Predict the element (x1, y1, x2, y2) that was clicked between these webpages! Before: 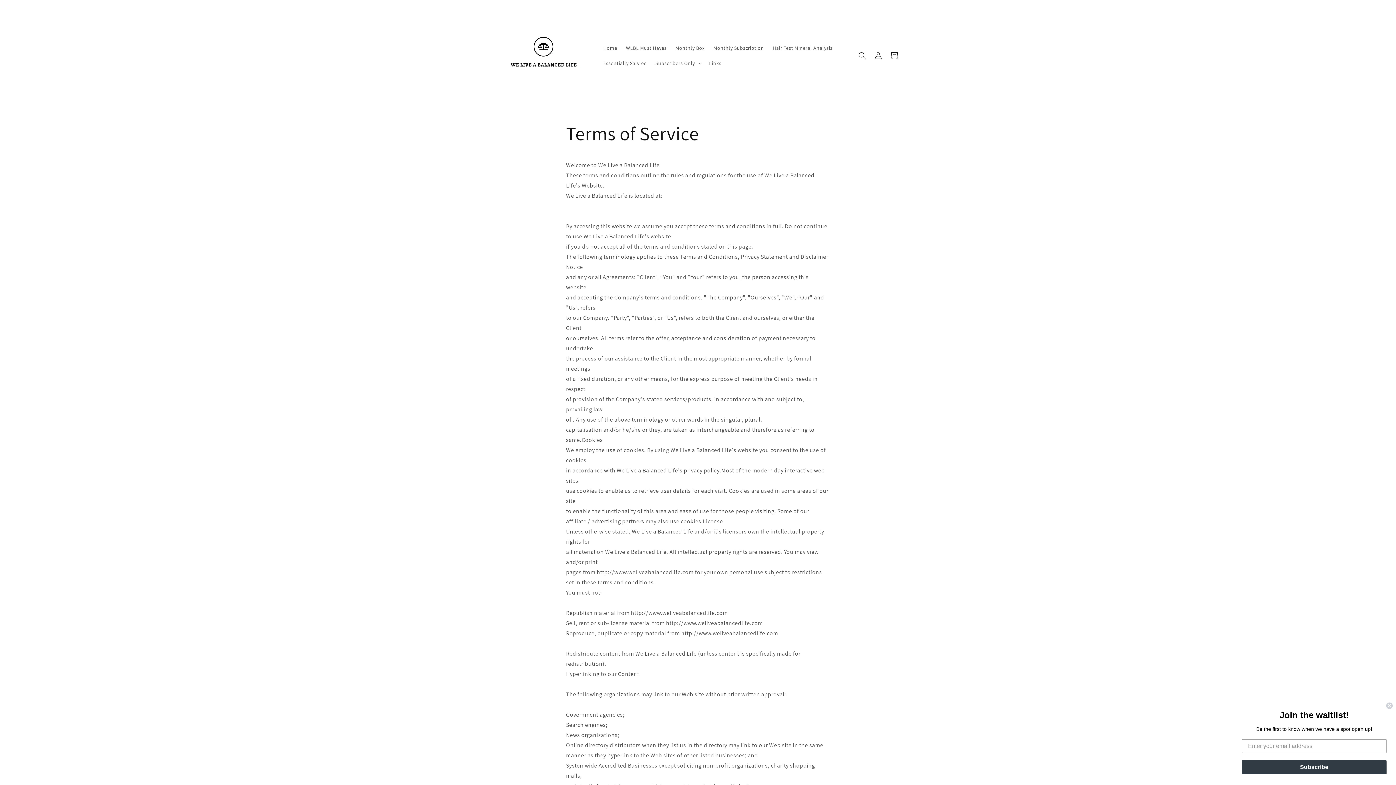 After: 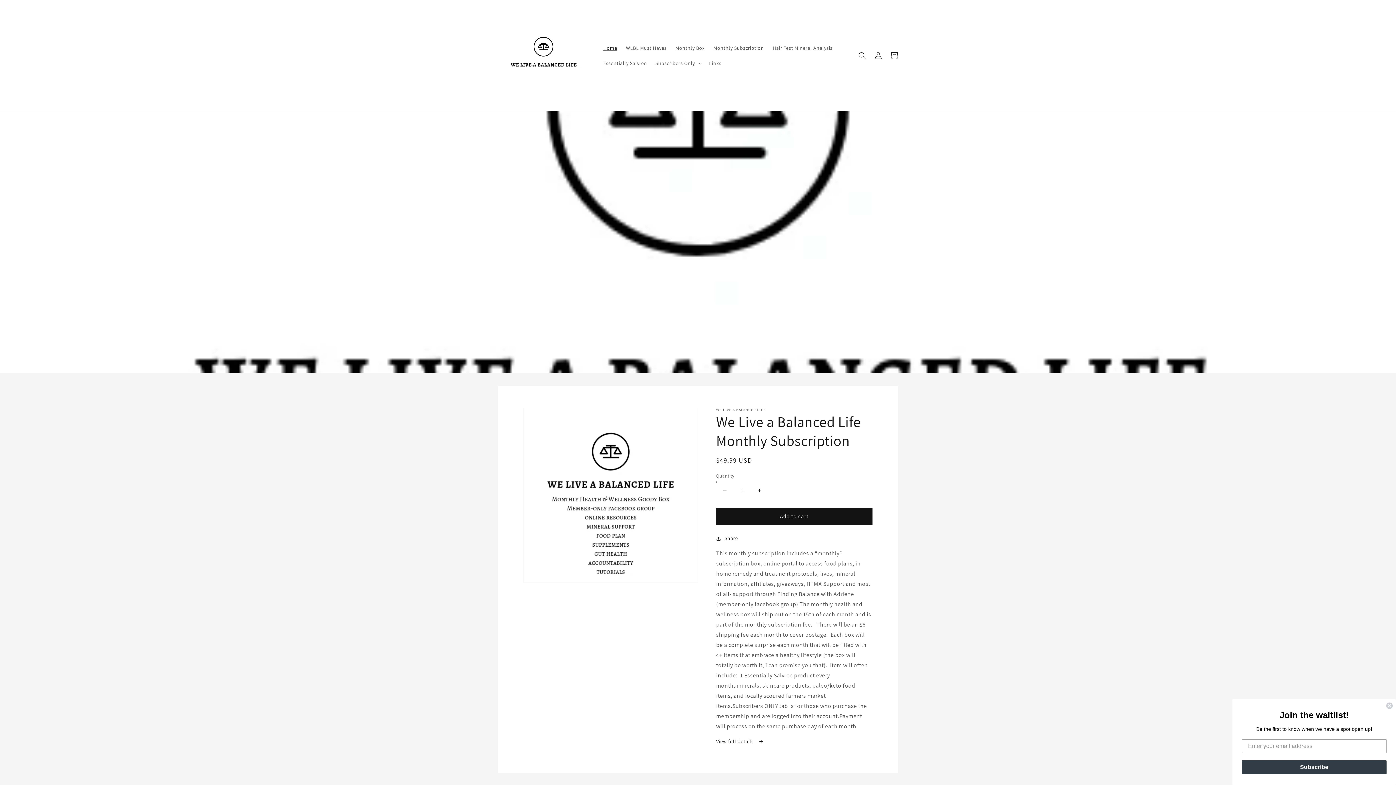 Action: bbox: (495, 7, 591, 103)